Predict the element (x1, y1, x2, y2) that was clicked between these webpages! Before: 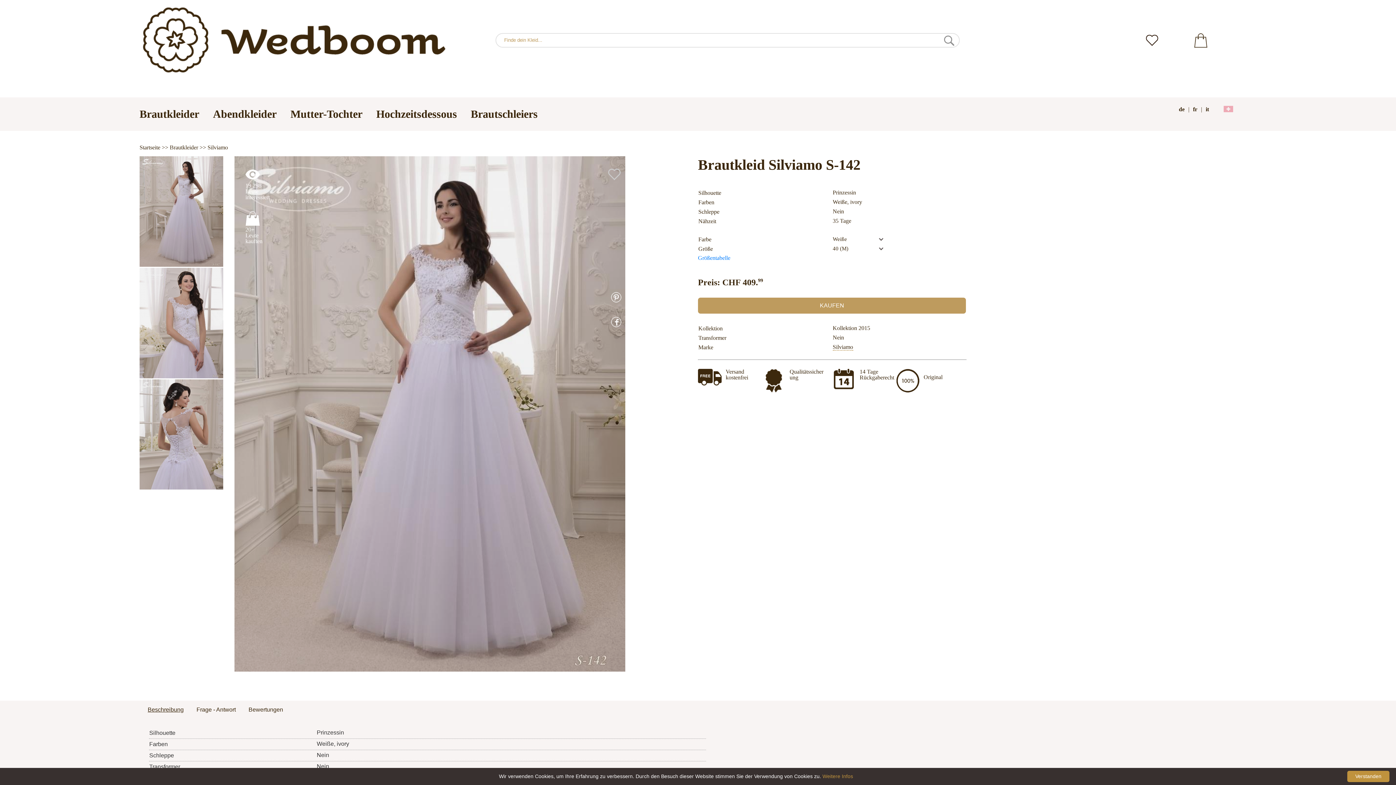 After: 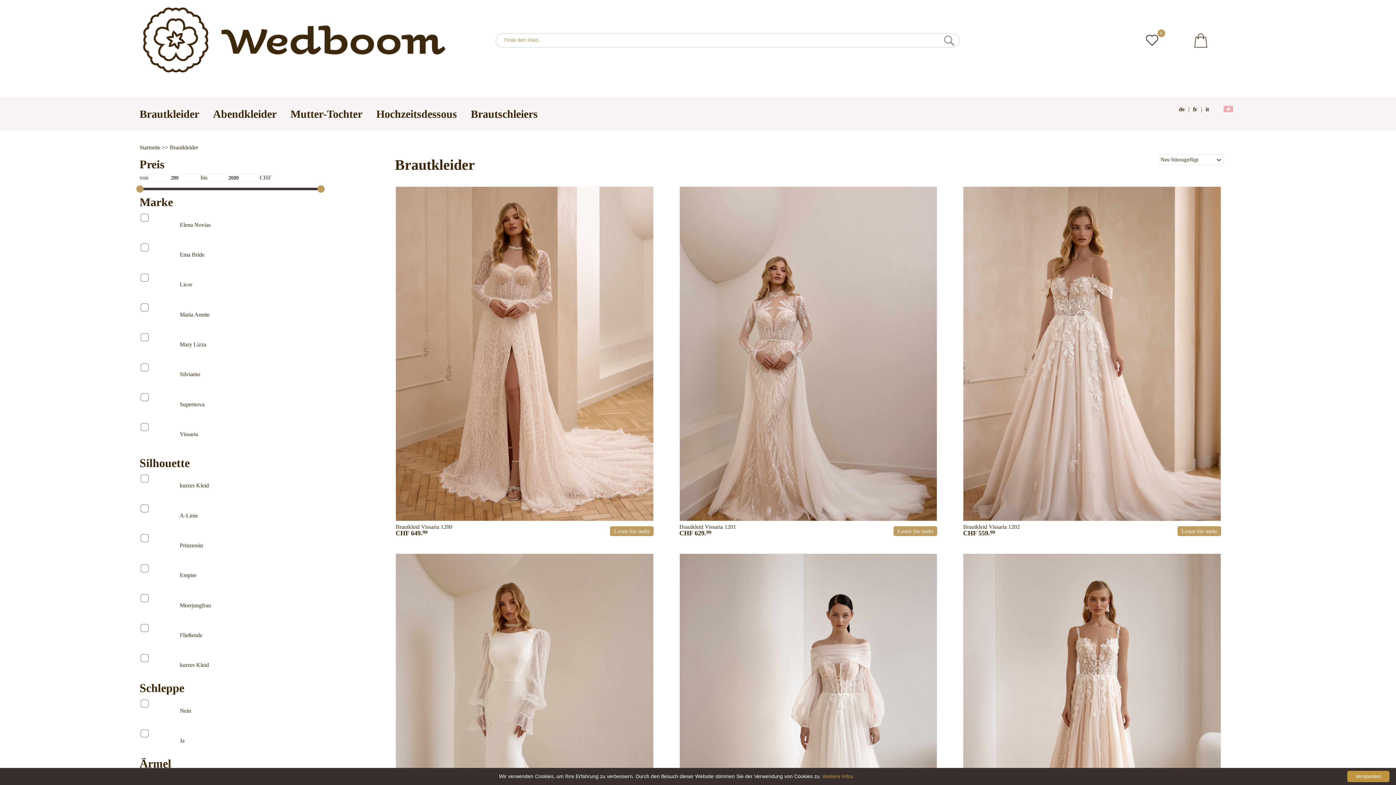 Action: bbox: (139, 107, 199, 119) label: Brautkleider